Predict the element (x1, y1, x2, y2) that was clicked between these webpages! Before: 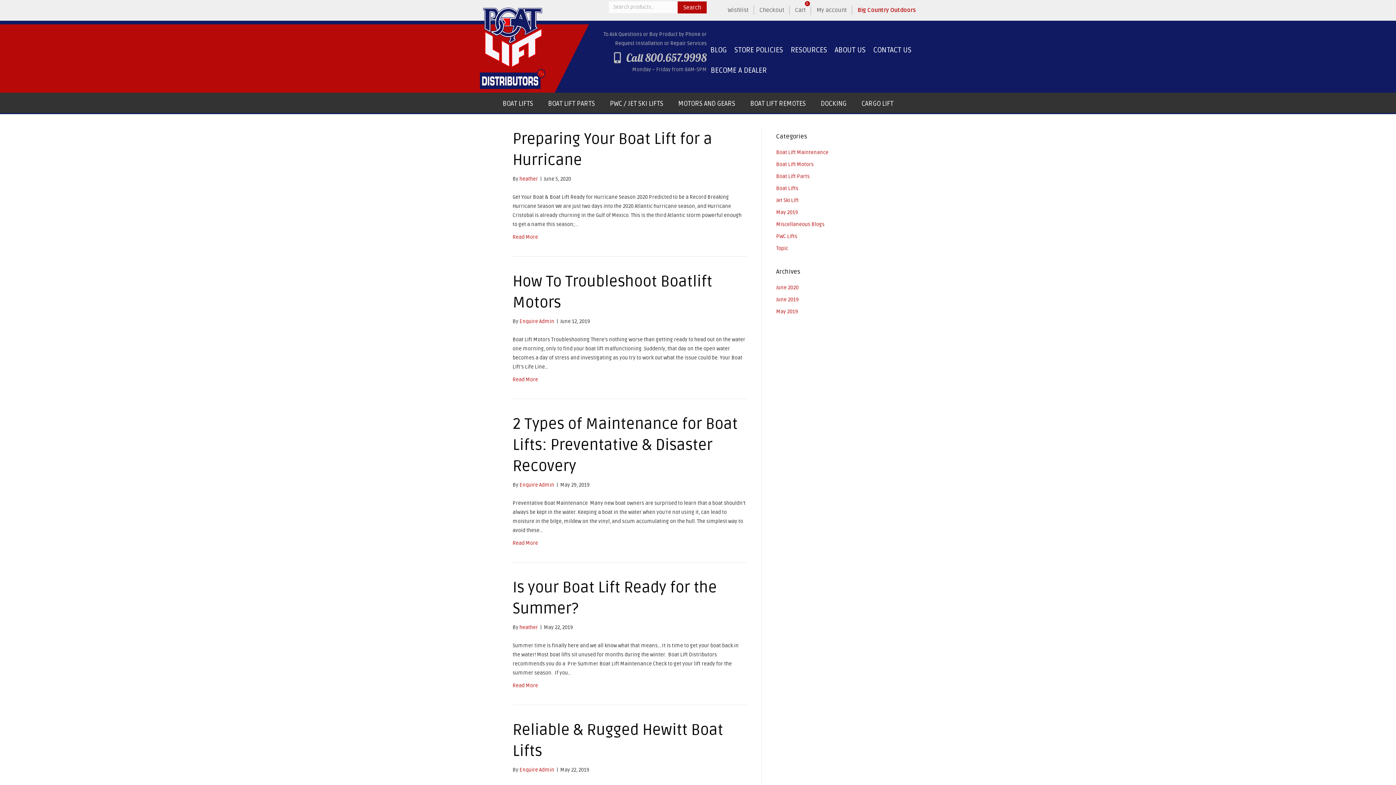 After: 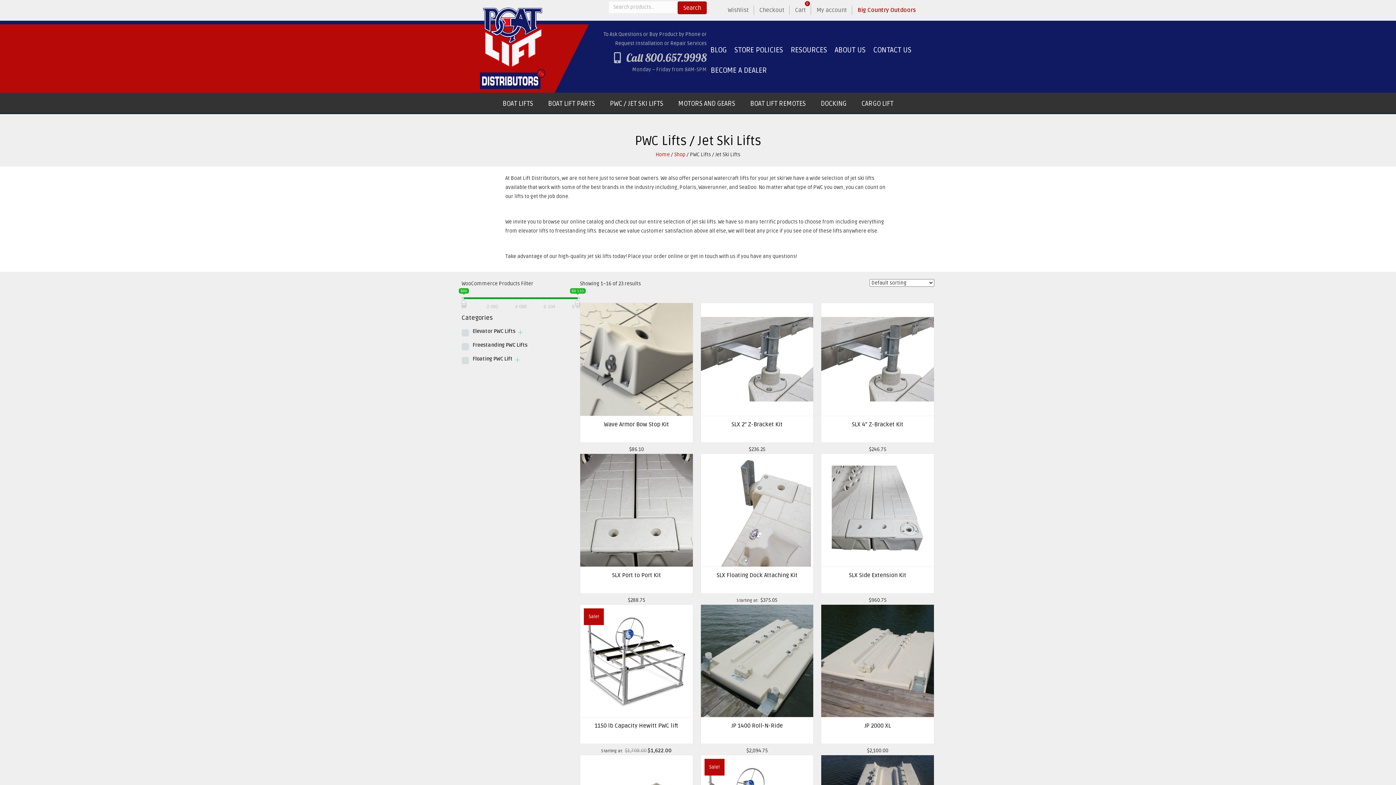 Action: label: PWC / JET SKI LIFTS bbox: (602, 92, 670, 113)